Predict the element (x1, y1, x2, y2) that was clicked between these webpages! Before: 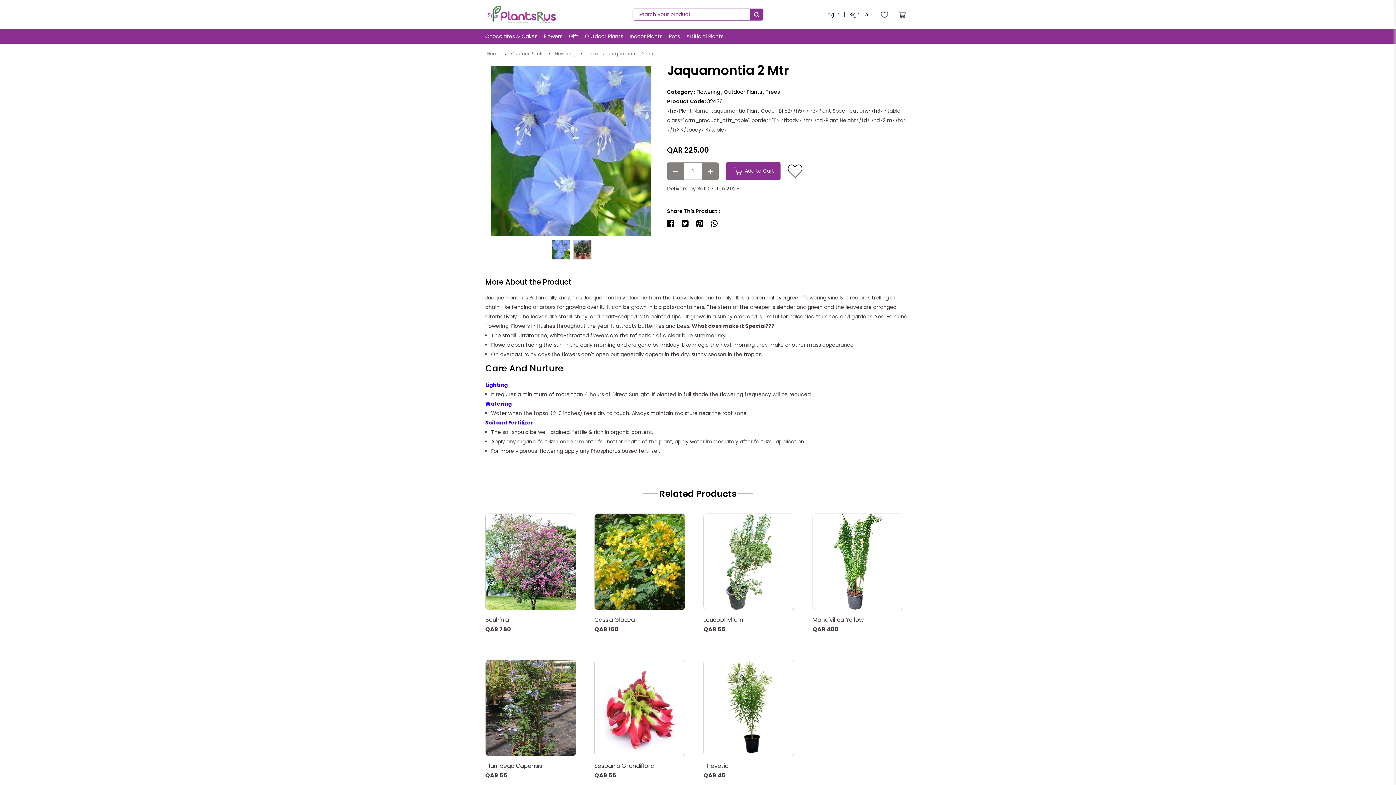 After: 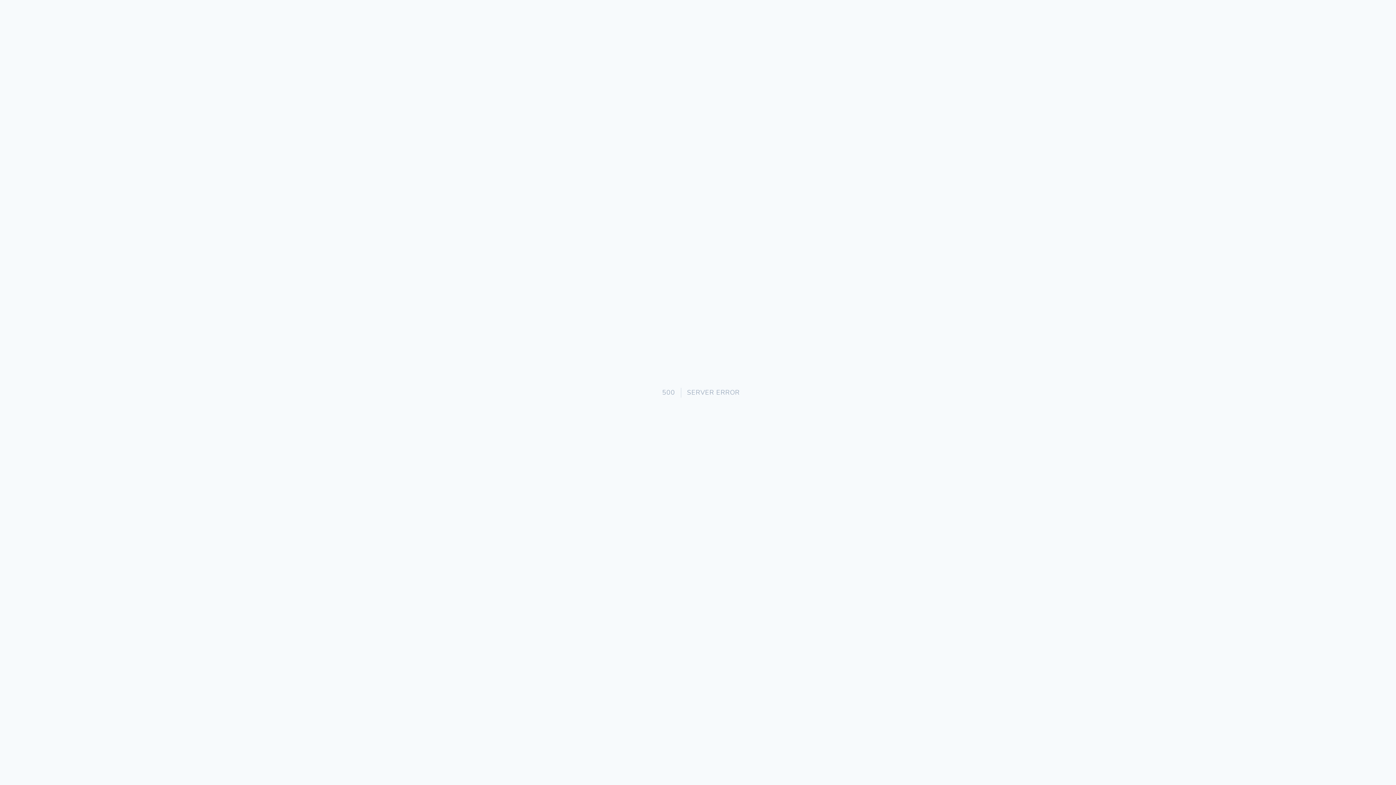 Action: bbox: (876, 5, 893, 23)